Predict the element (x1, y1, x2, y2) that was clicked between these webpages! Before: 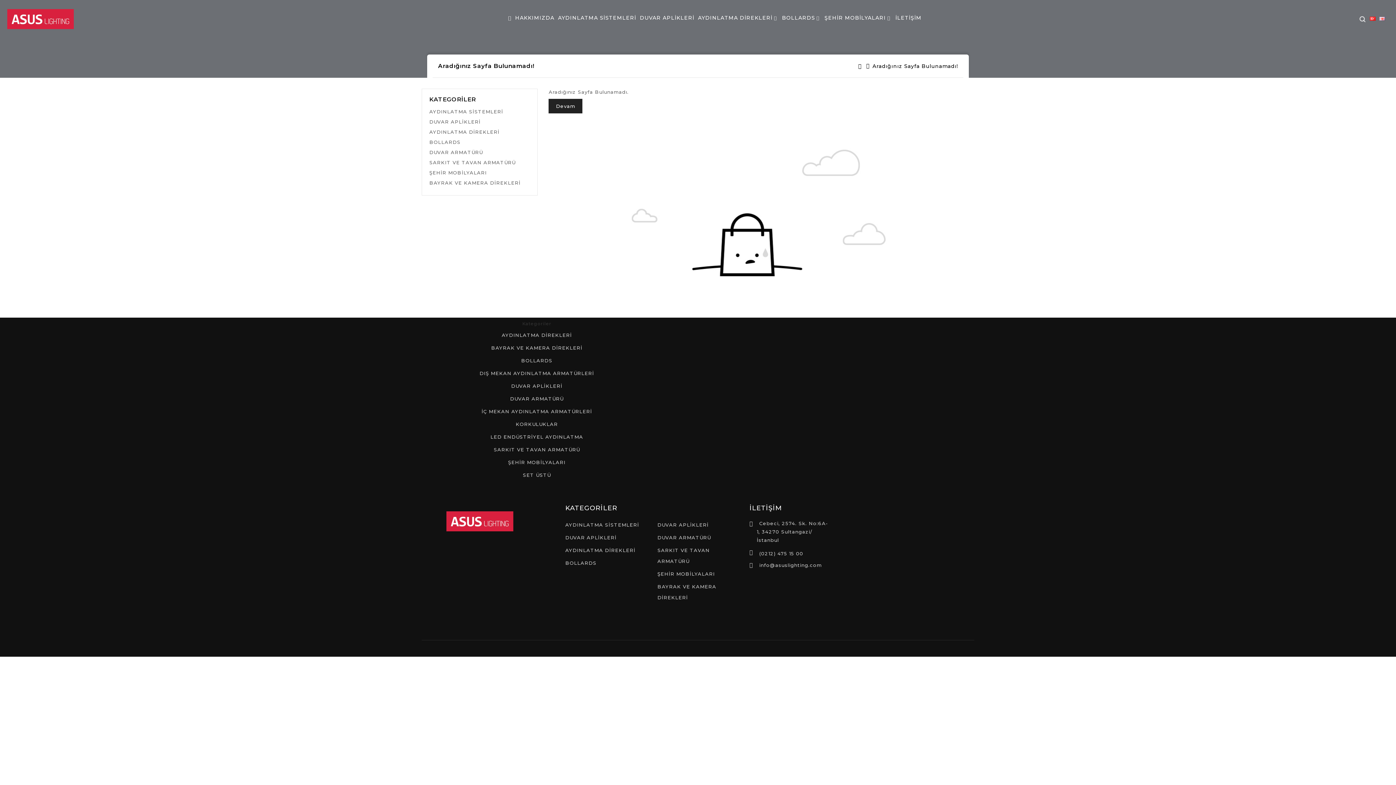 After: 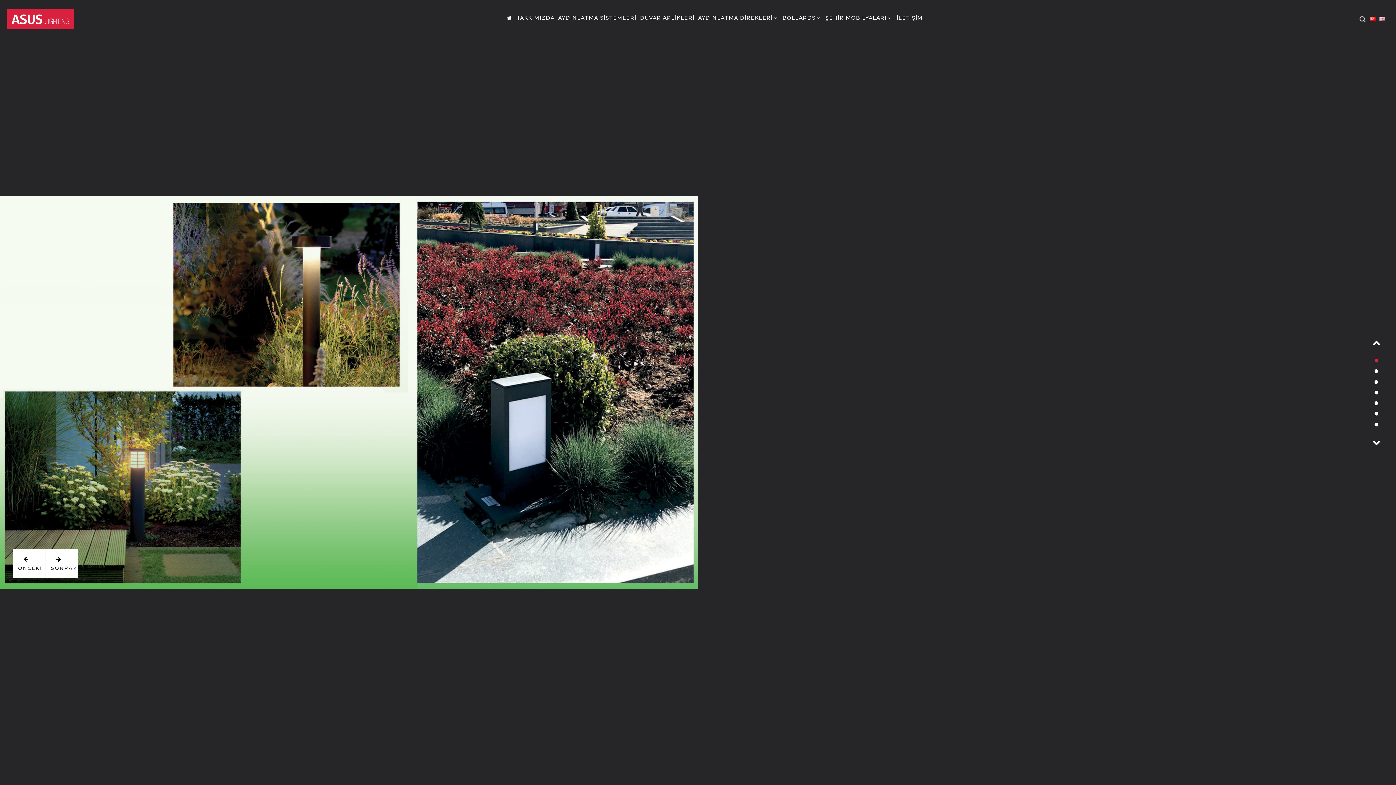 Action: label: SARKIT VE TAVAN ARMATÜRÜ bbox: (493, 446, 580, 452)